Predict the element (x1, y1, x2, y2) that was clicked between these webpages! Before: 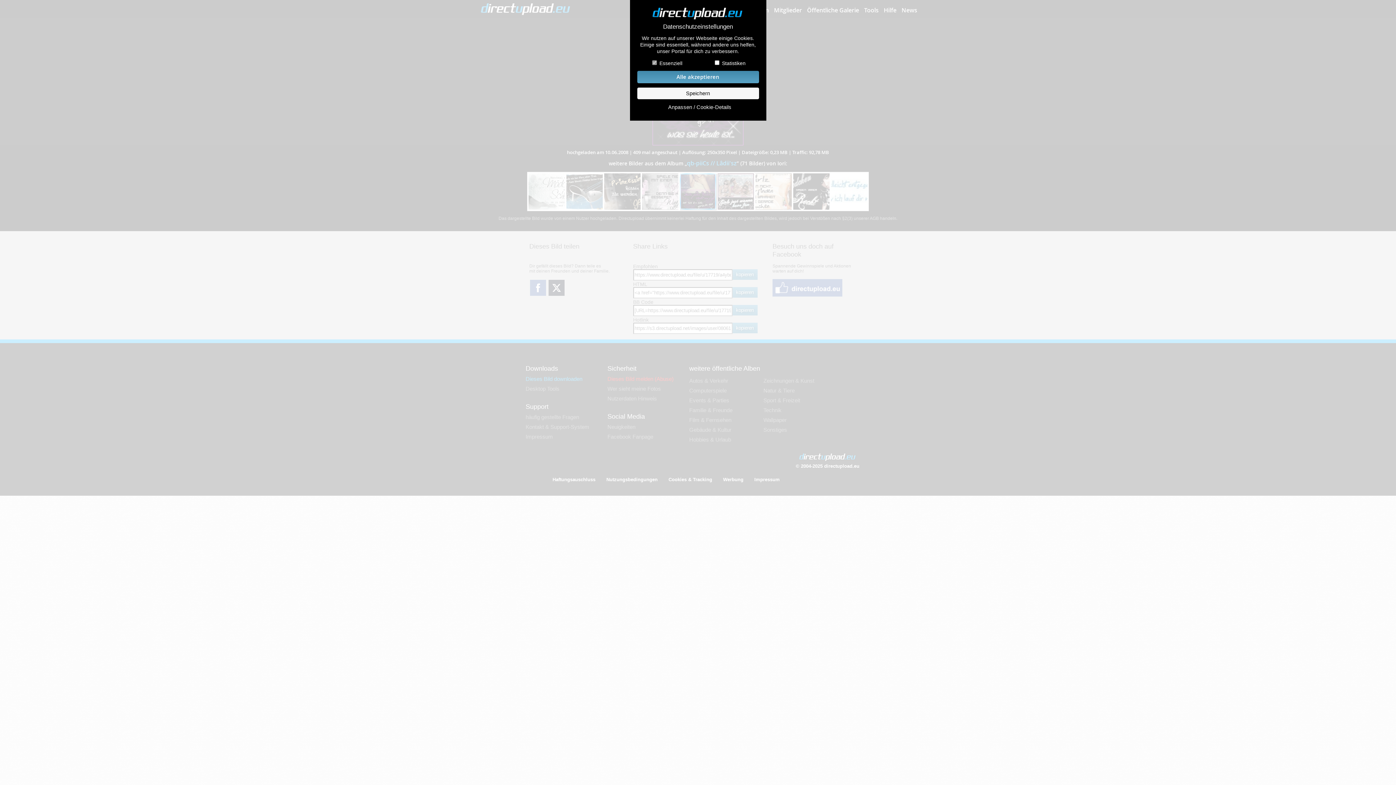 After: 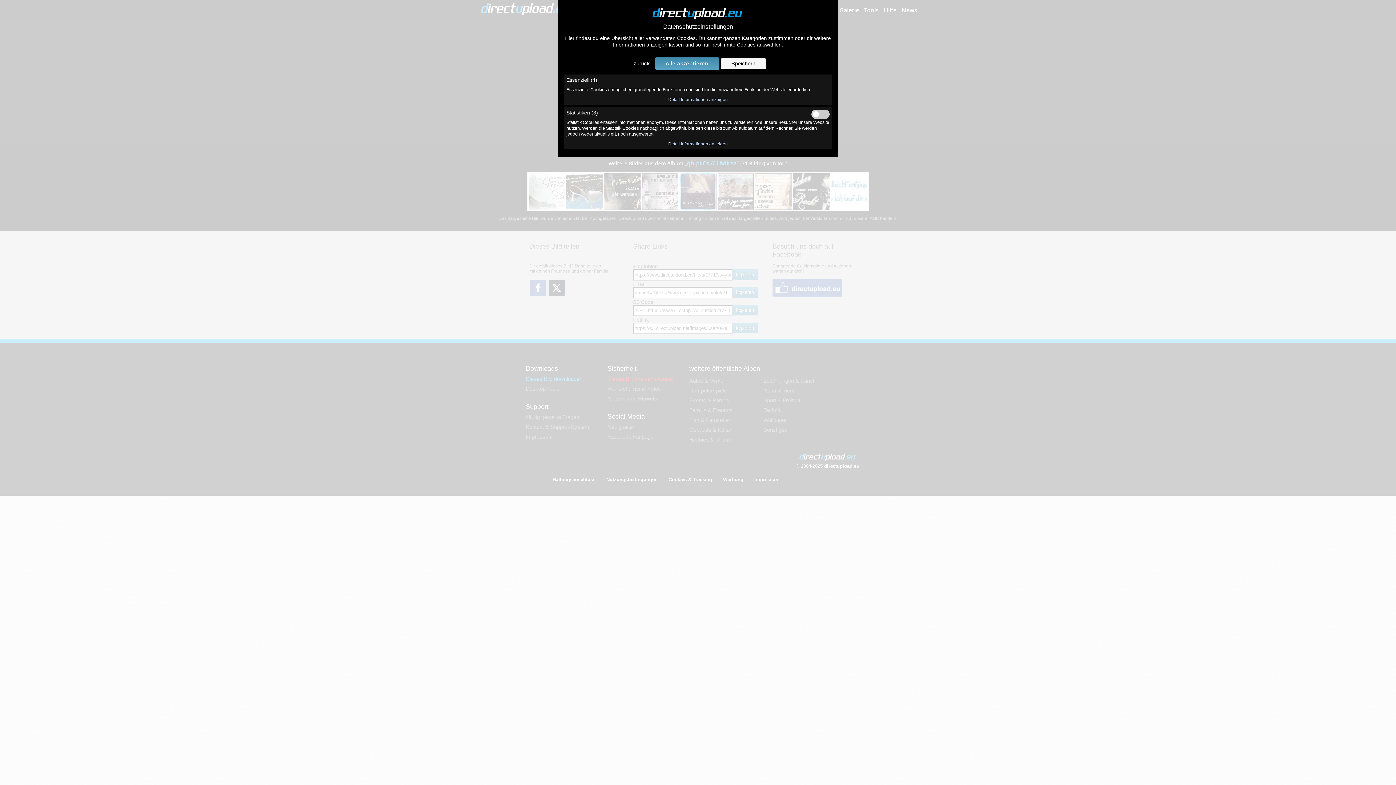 Action: bbox: (639, 104, 760, 110) label: Anpassen / Cookie-Details